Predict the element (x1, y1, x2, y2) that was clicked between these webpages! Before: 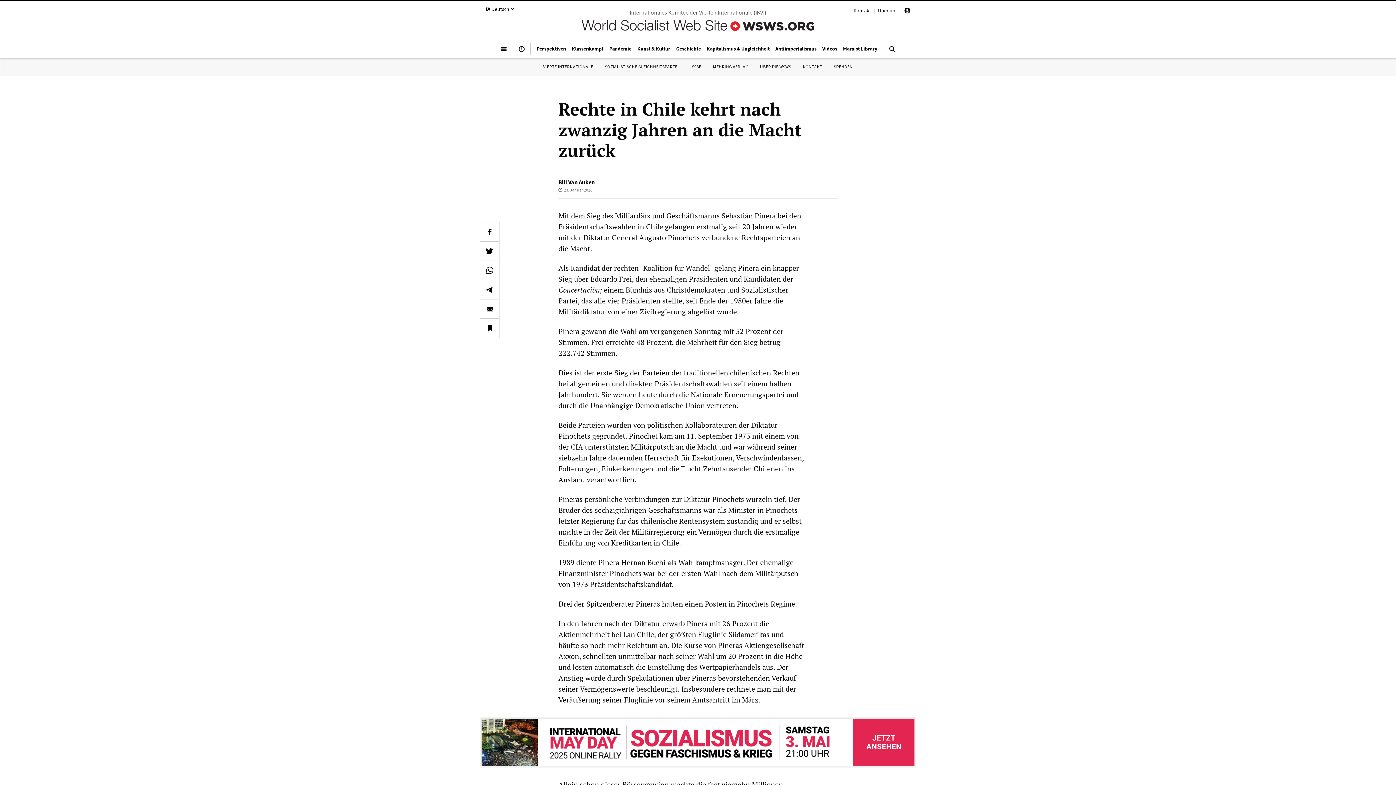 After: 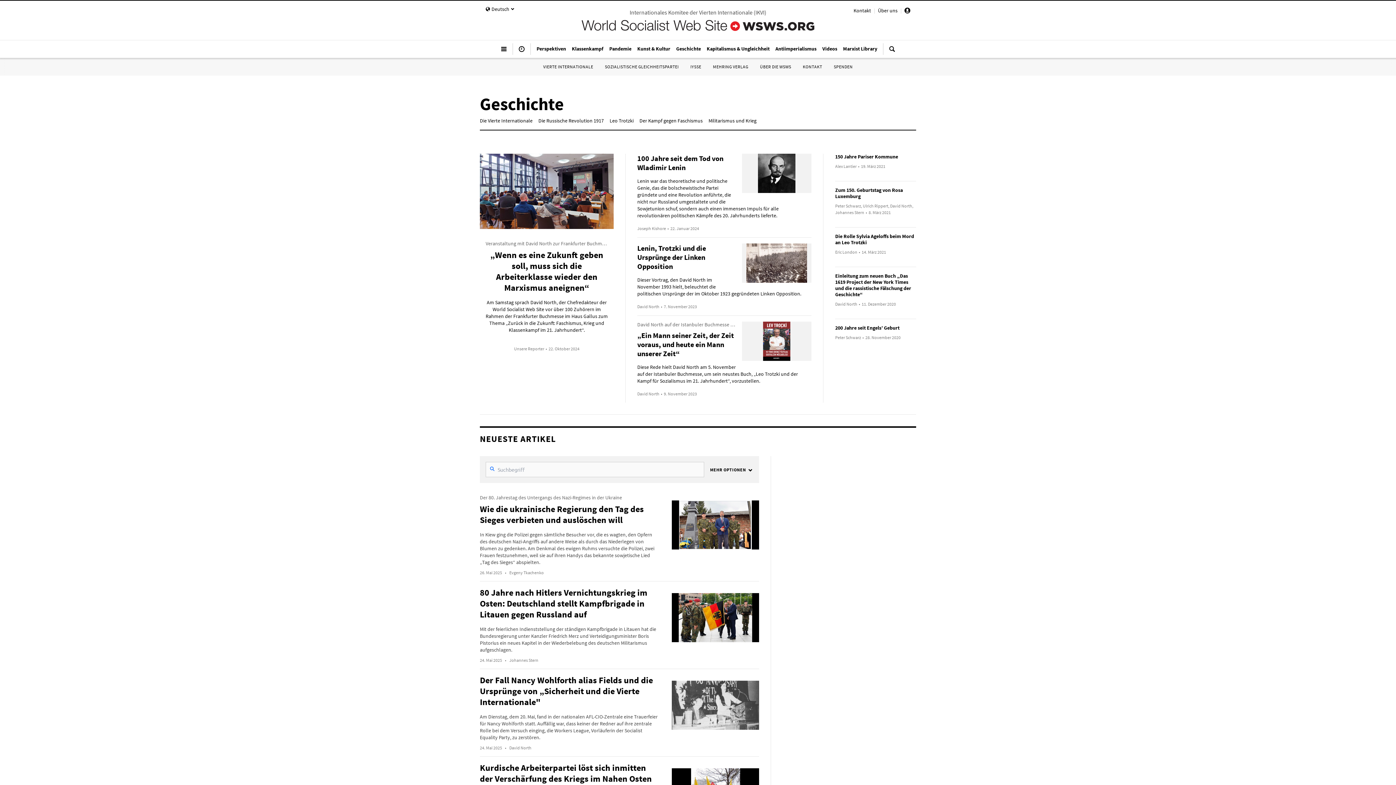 Action: label: Geschichte bbox: (673, 41, 704, 55)